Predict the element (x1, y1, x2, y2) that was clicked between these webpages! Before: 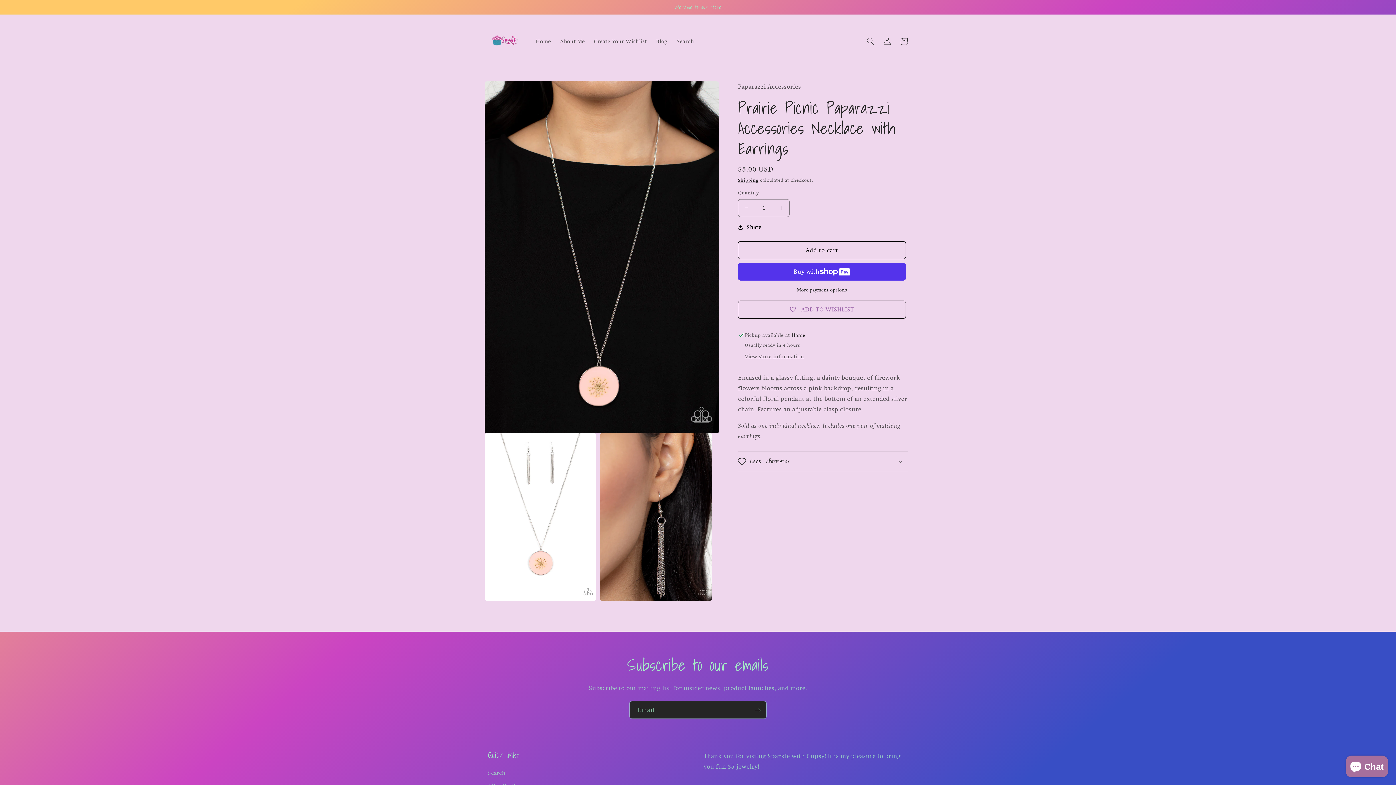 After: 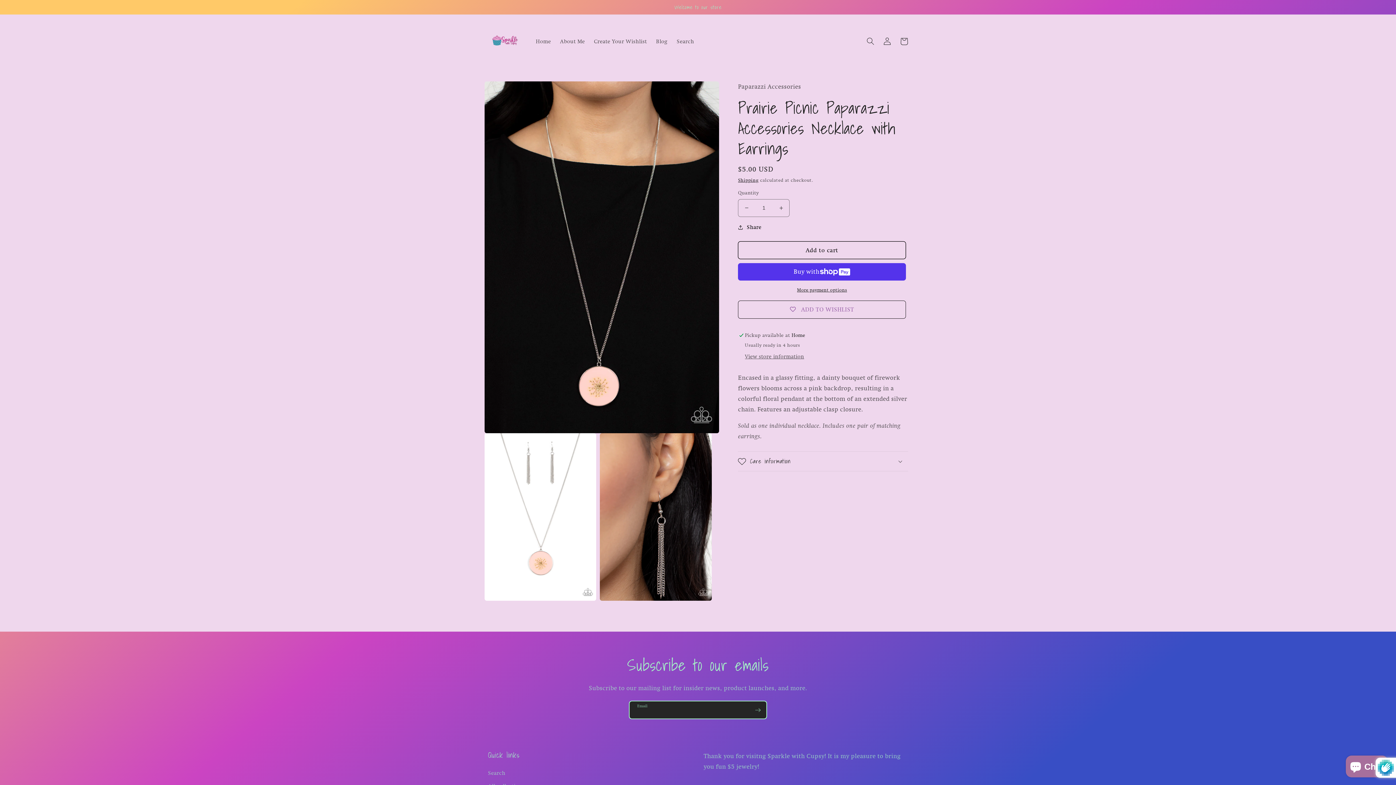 Action: bbox: (749, 701, 766, 719) label: Subscribe